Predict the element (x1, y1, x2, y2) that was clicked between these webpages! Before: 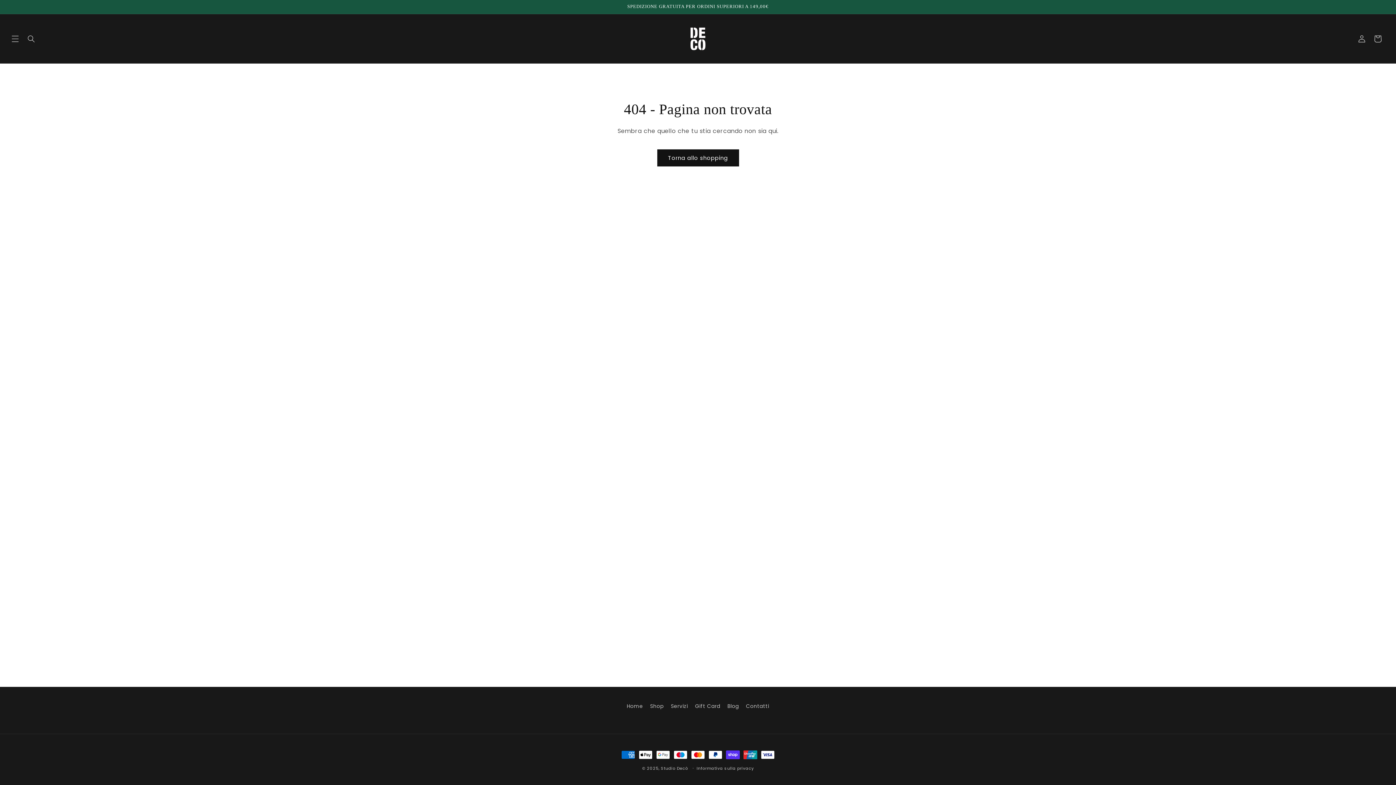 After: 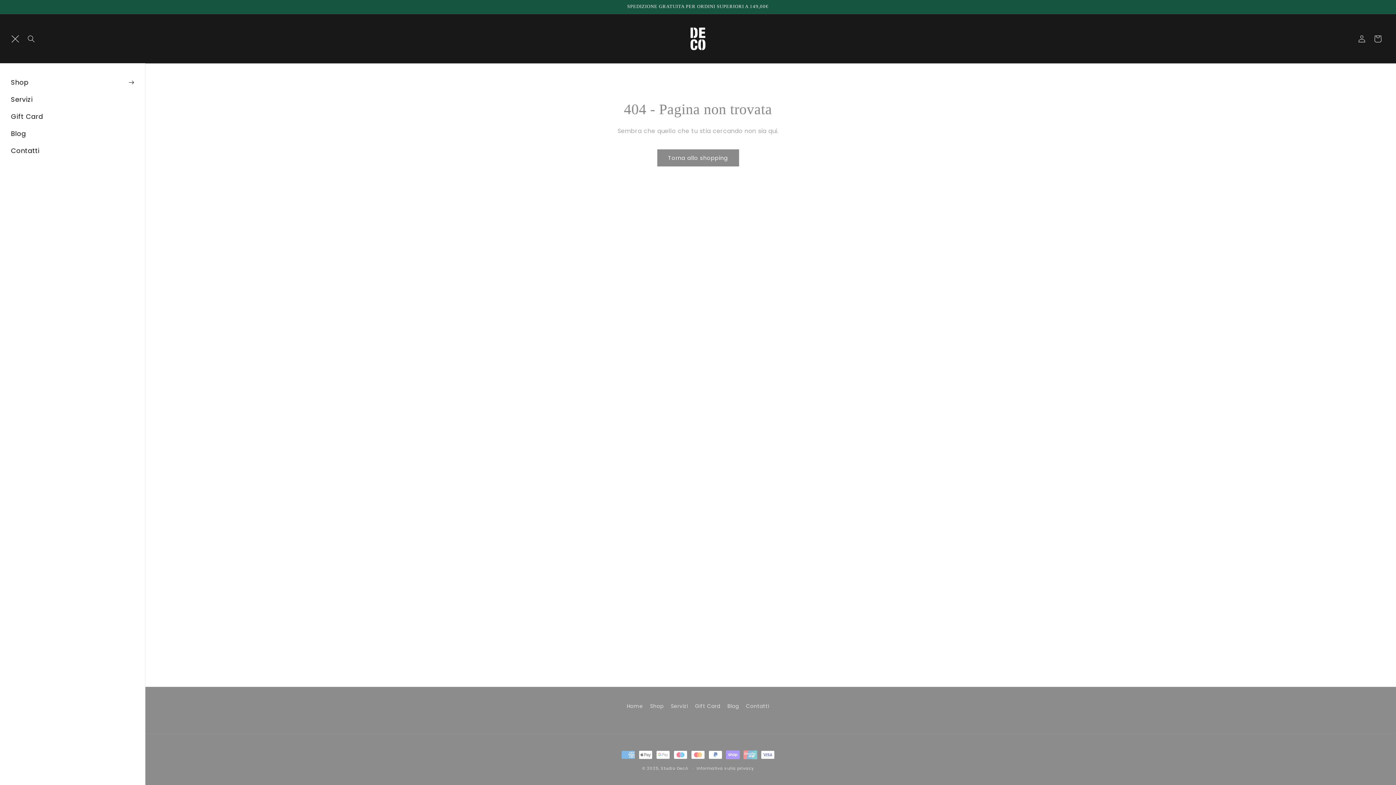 Action: label: Menu bbox: (7, 30, 23, 46)